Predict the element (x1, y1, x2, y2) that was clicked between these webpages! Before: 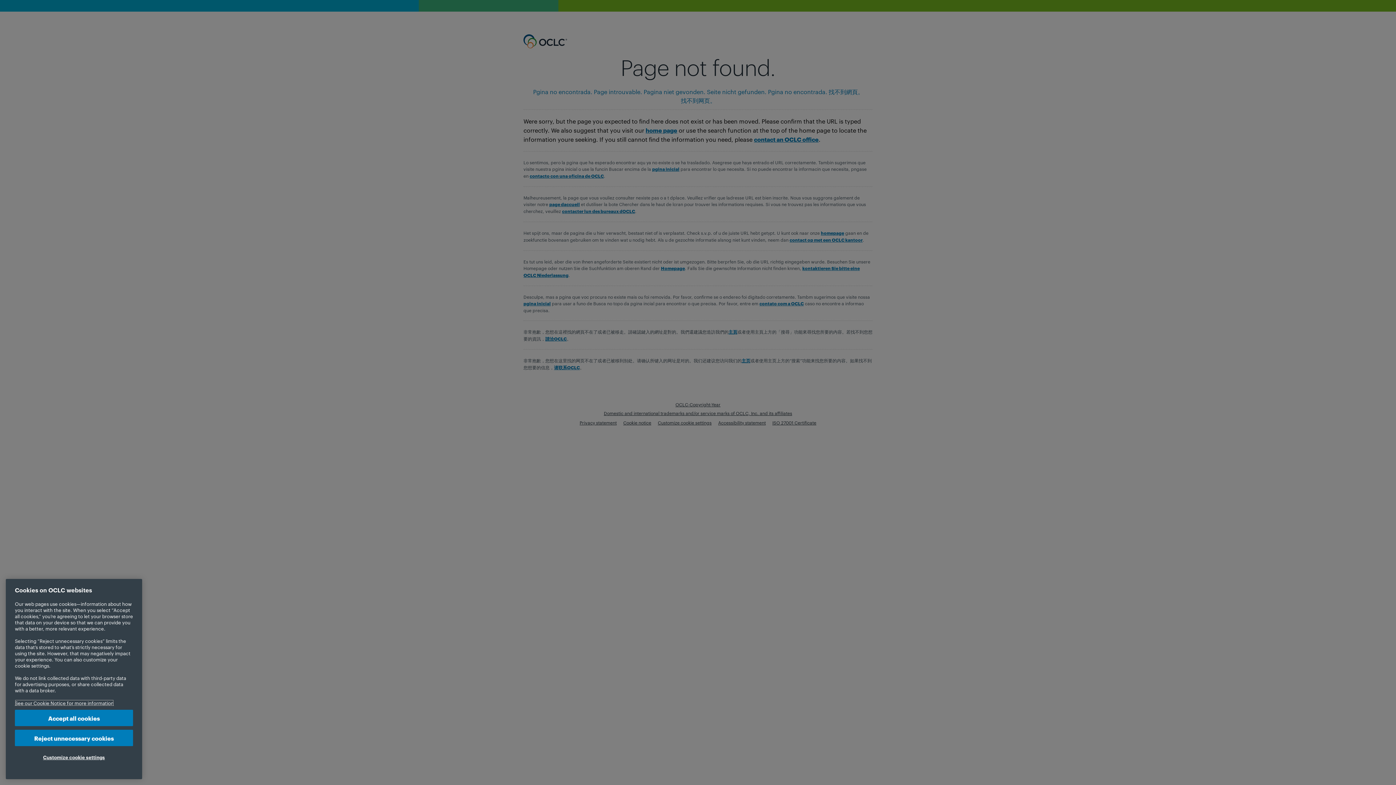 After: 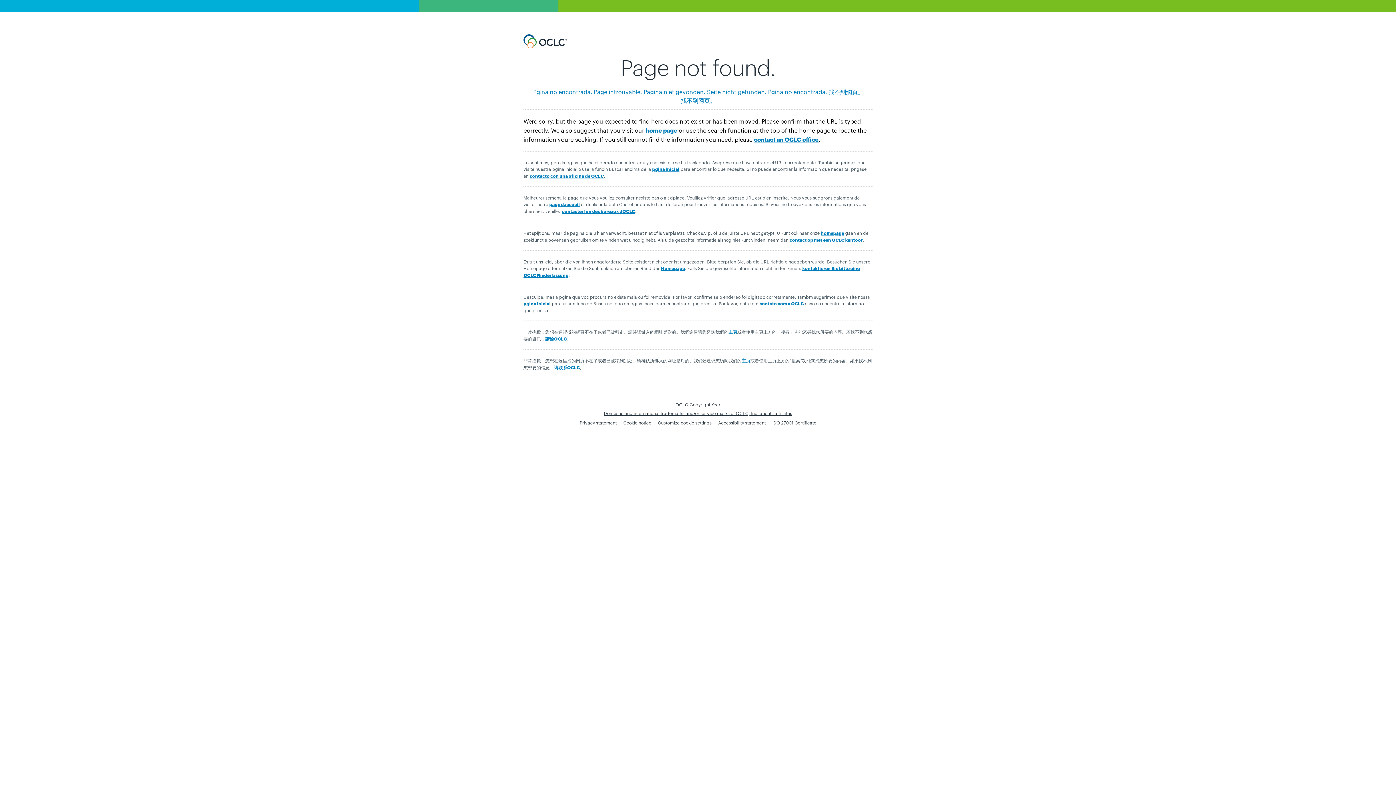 Action: bbox: (14, 730, 133, 746) label: Reject unnecessary cookies